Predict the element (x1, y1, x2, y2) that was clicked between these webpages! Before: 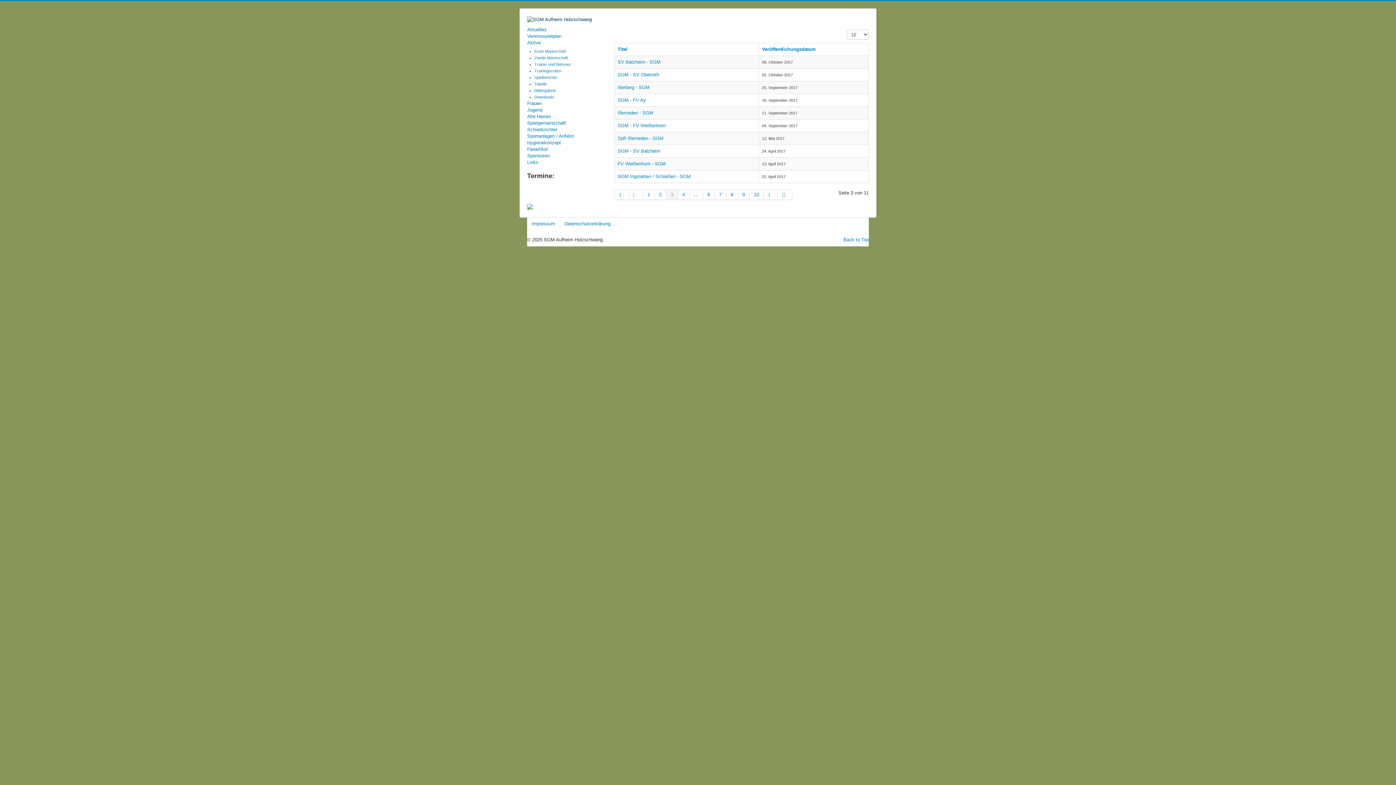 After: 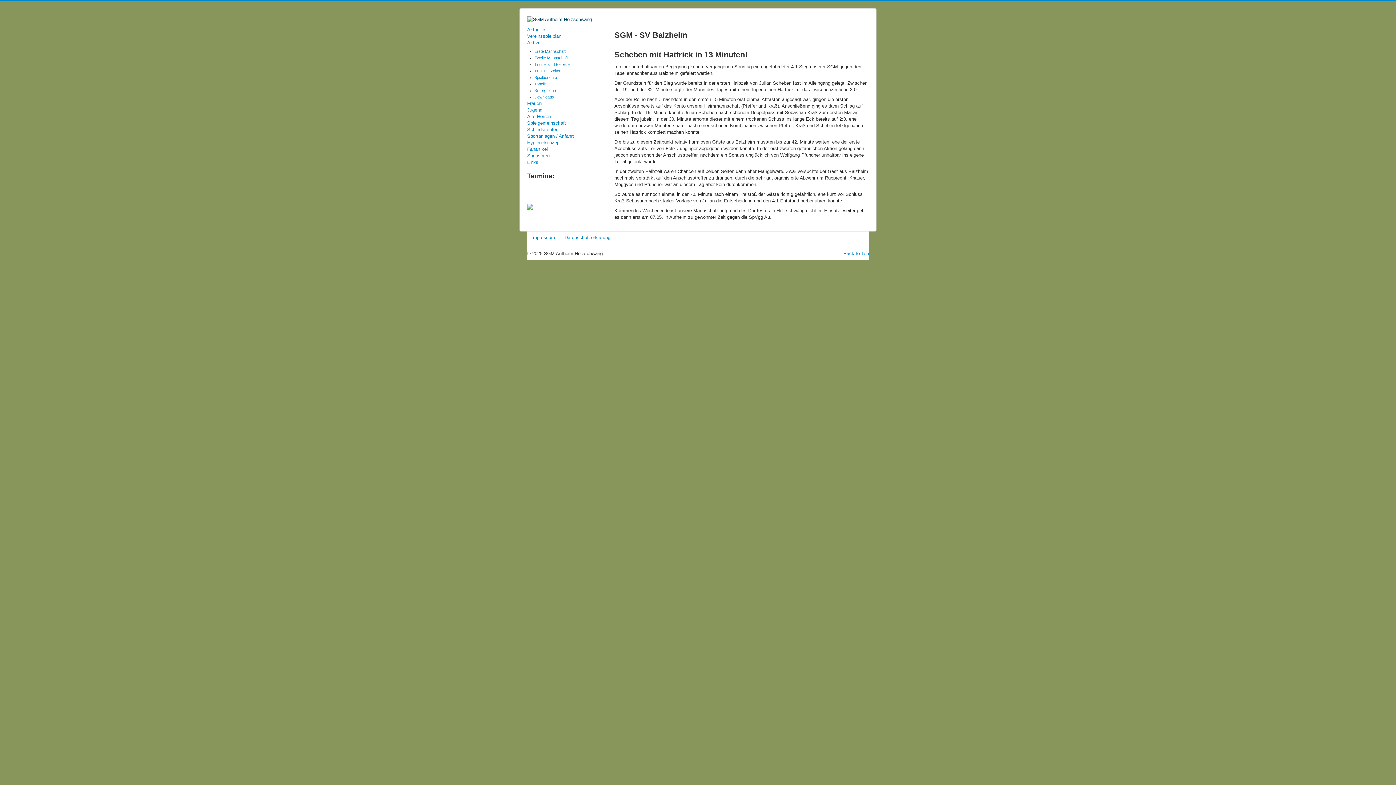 Action: label: SGM - SV Balzheim bbox: (617, 148, 660, 153)